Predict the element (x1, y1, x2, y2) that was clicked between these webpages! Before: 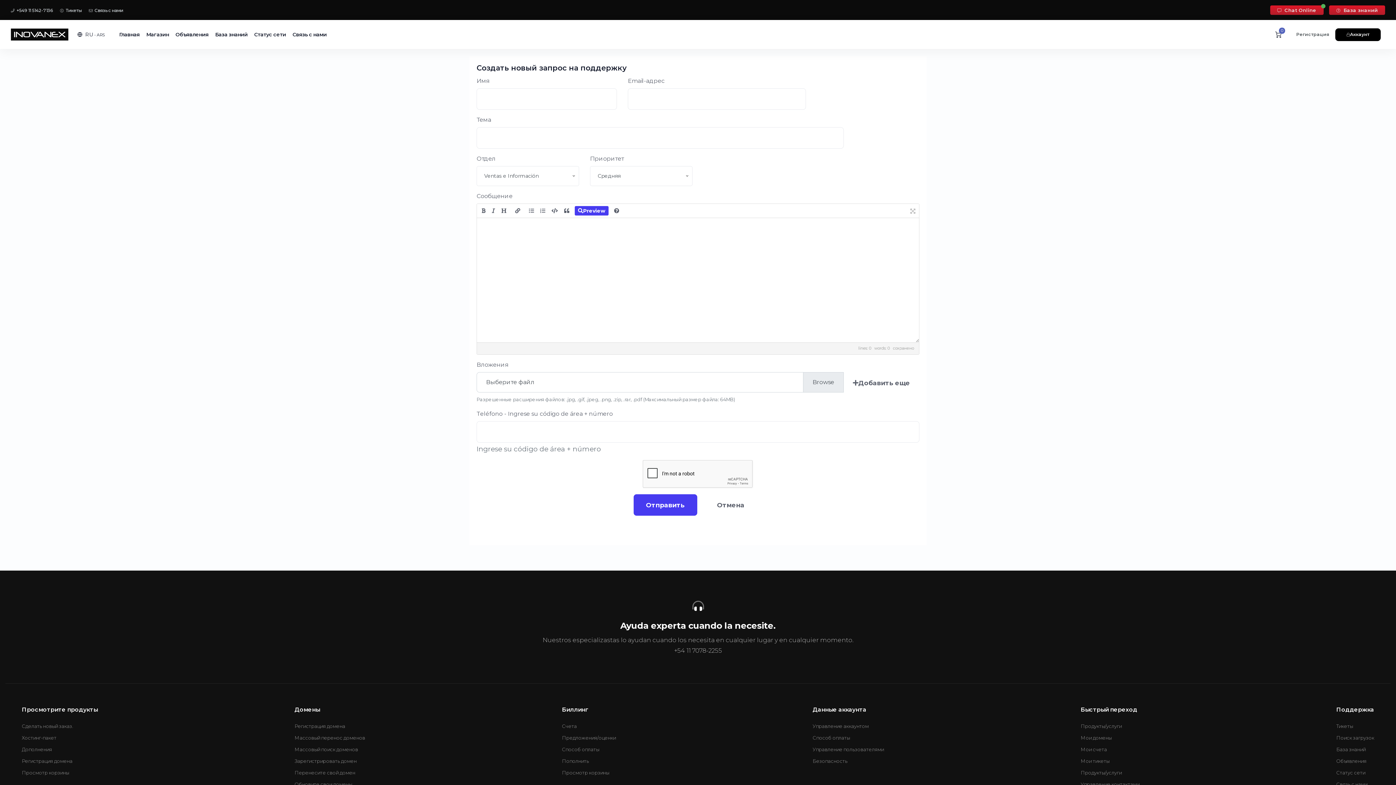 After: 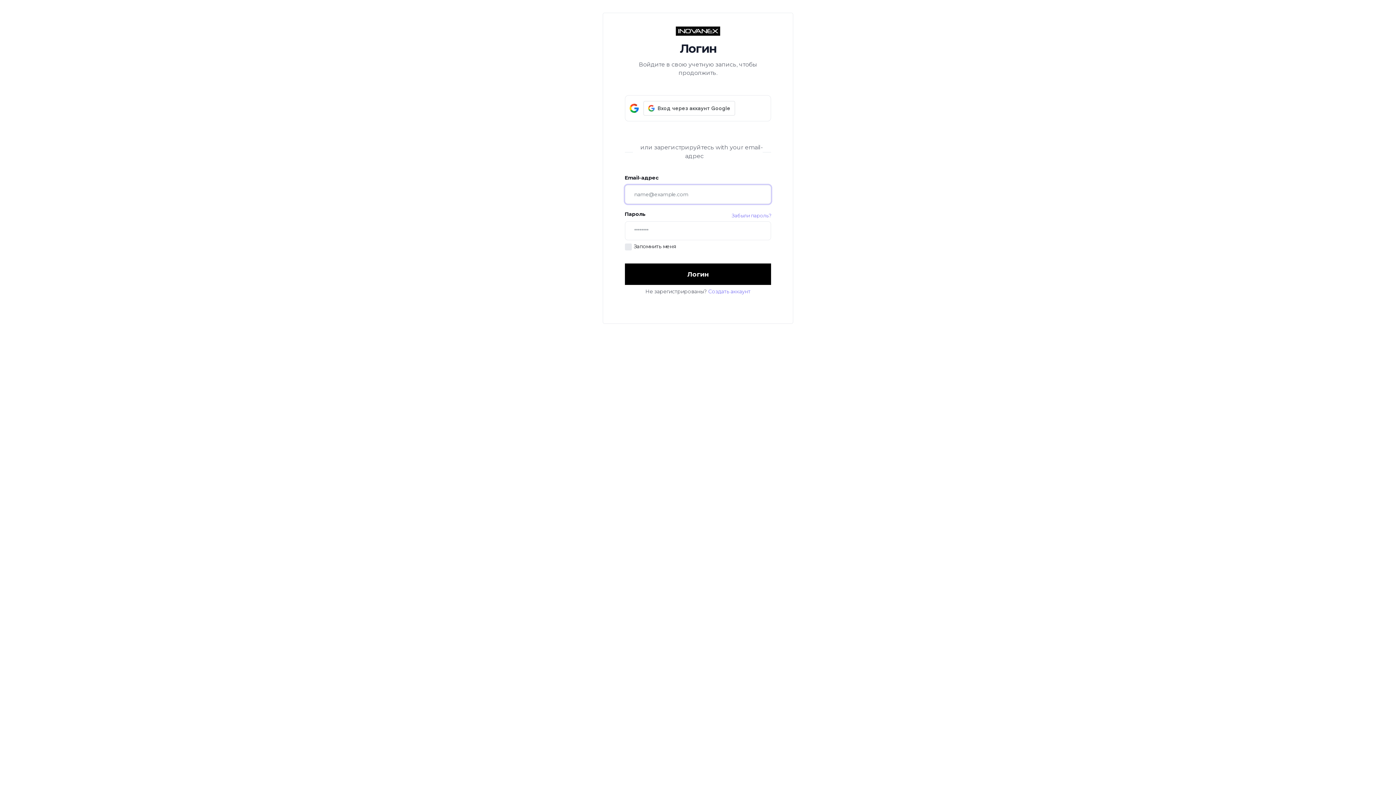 Action: label: Управление аккаунтом bbox: (812, 723, 868, 729)